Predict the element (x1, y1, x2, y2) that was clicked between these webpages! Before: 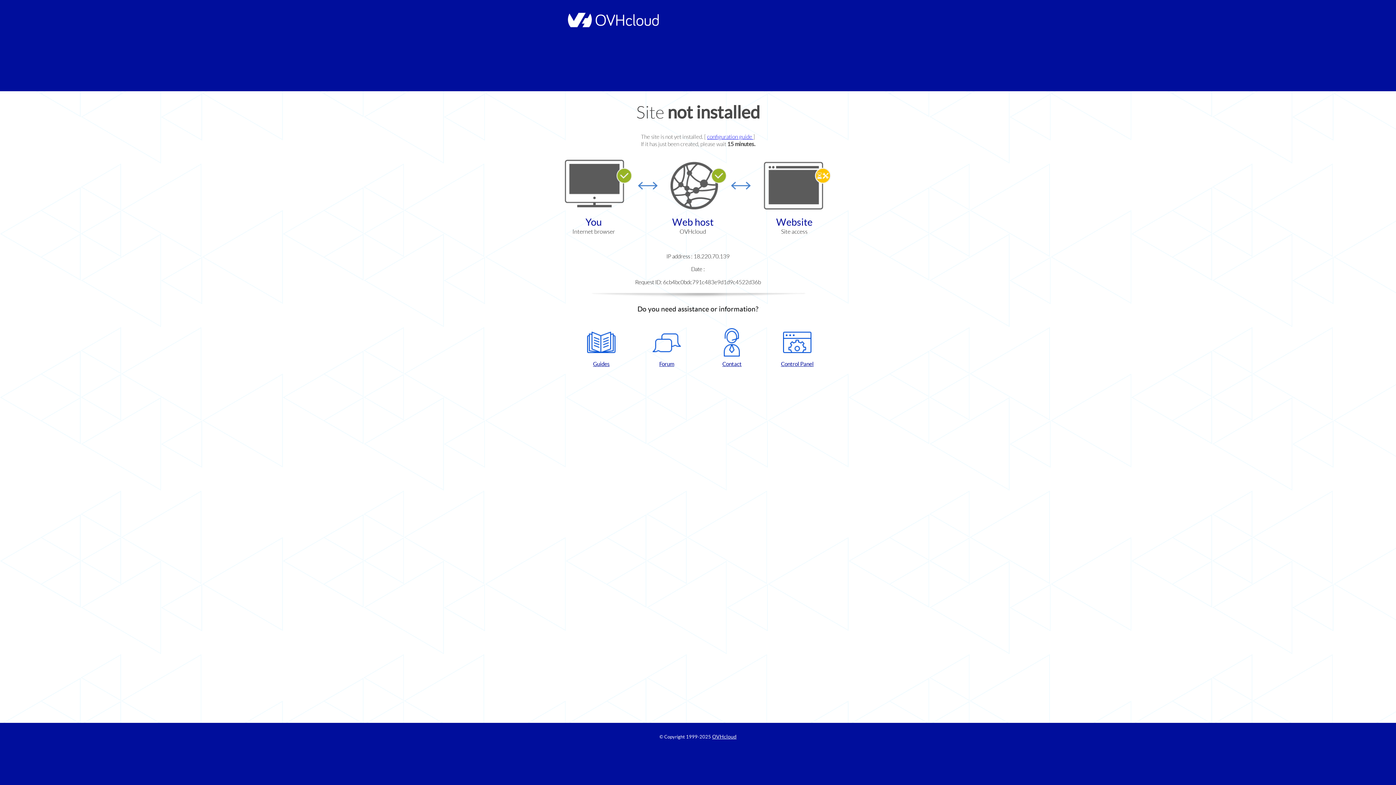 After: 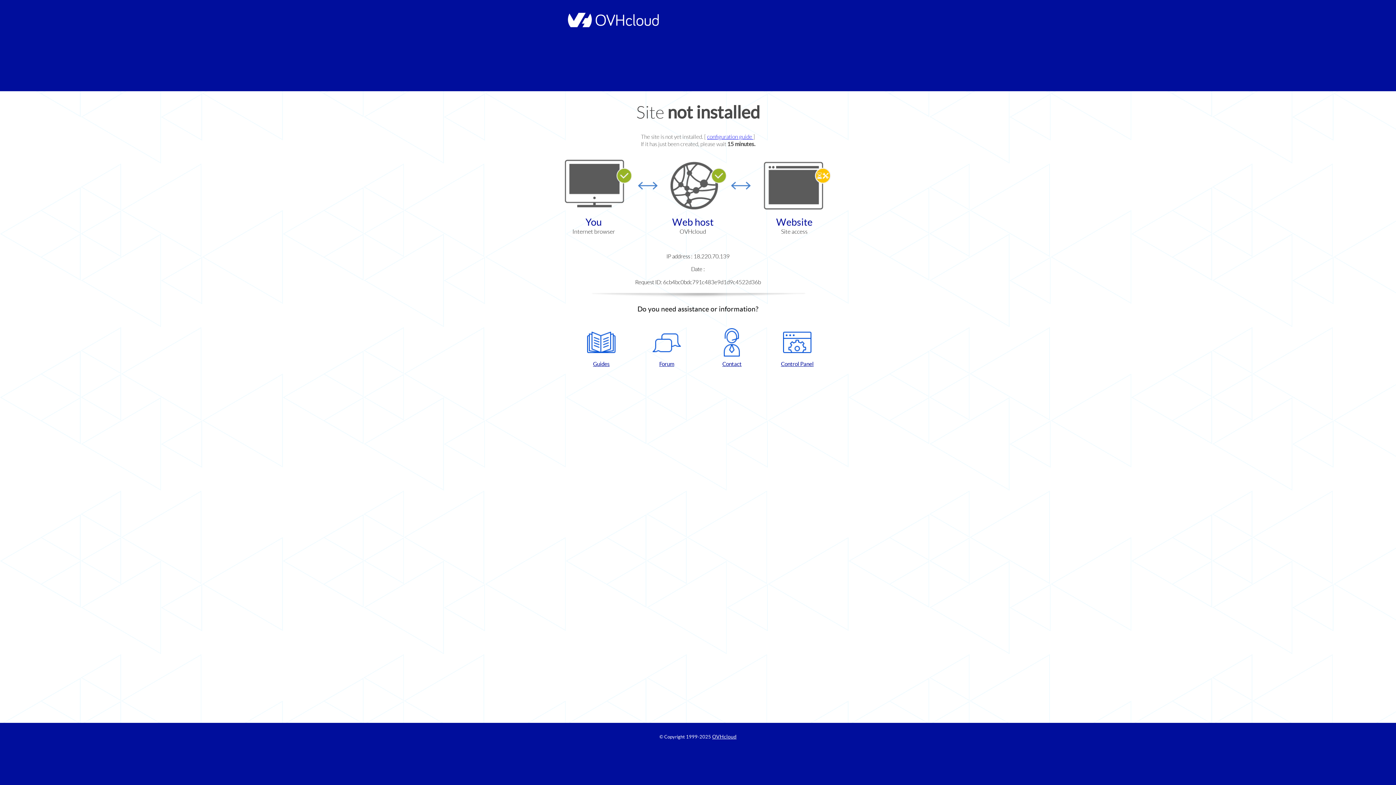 Action: bbox: (768, 328, 826, 367) label: Control Panel